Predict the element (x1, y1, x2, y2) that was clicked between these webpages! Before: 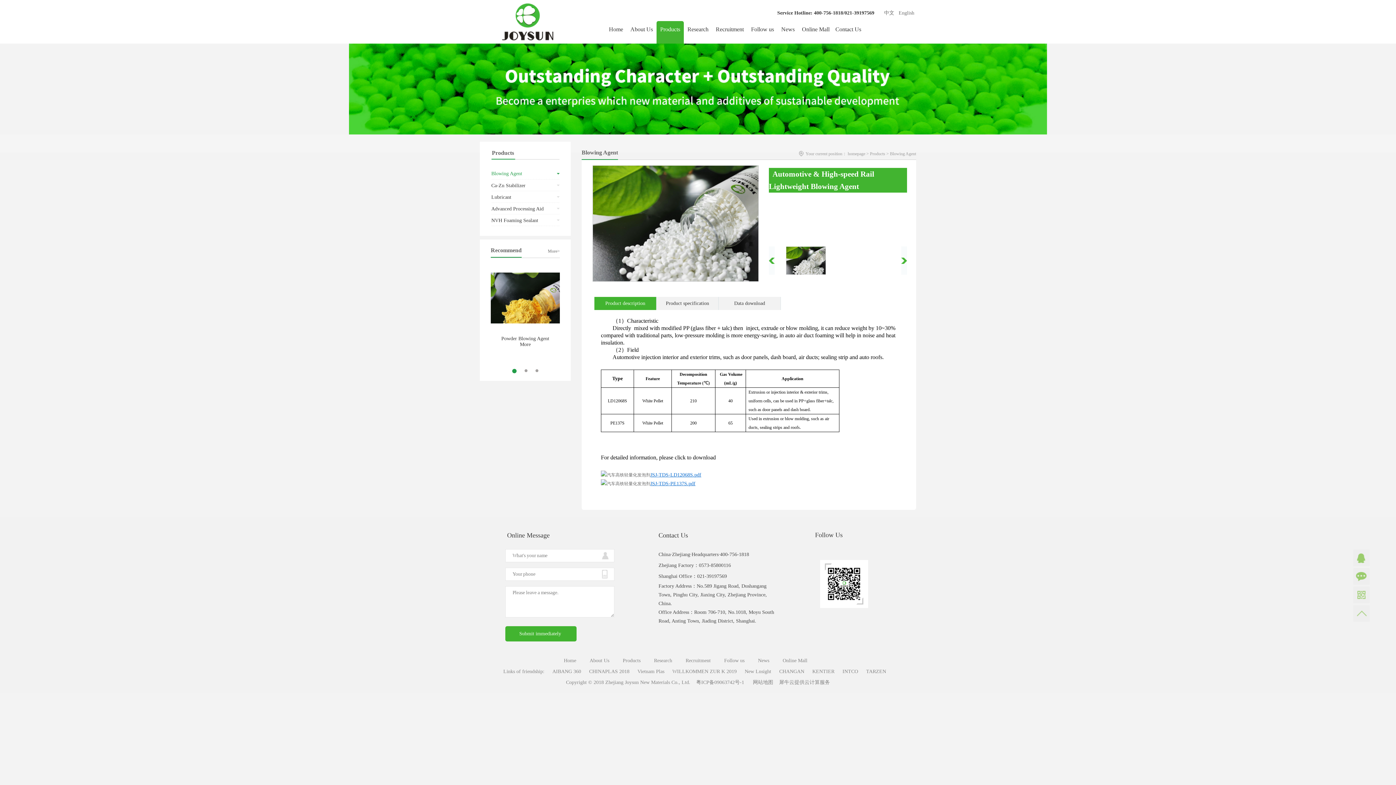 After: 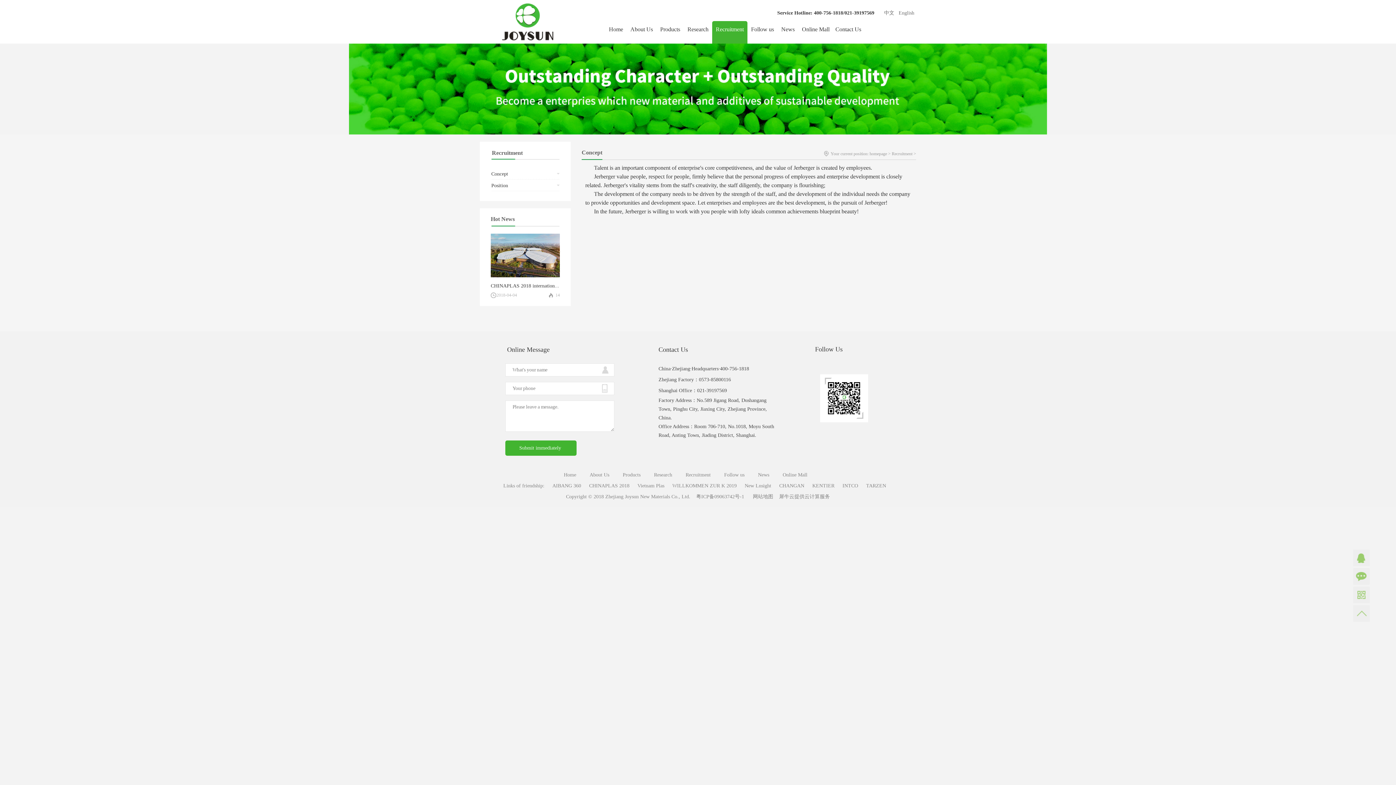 Action: bbox: (712, 21, 747, 43) label: Recruitment